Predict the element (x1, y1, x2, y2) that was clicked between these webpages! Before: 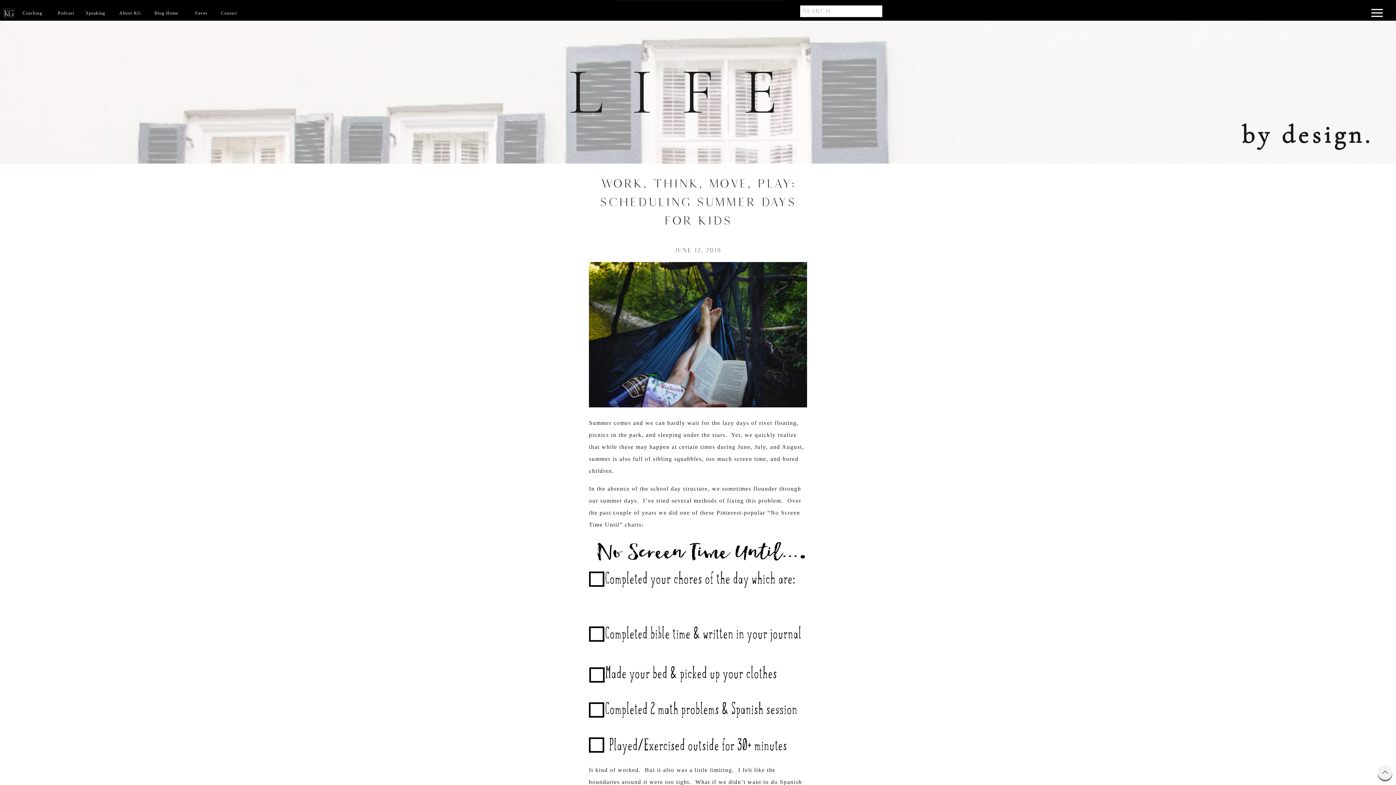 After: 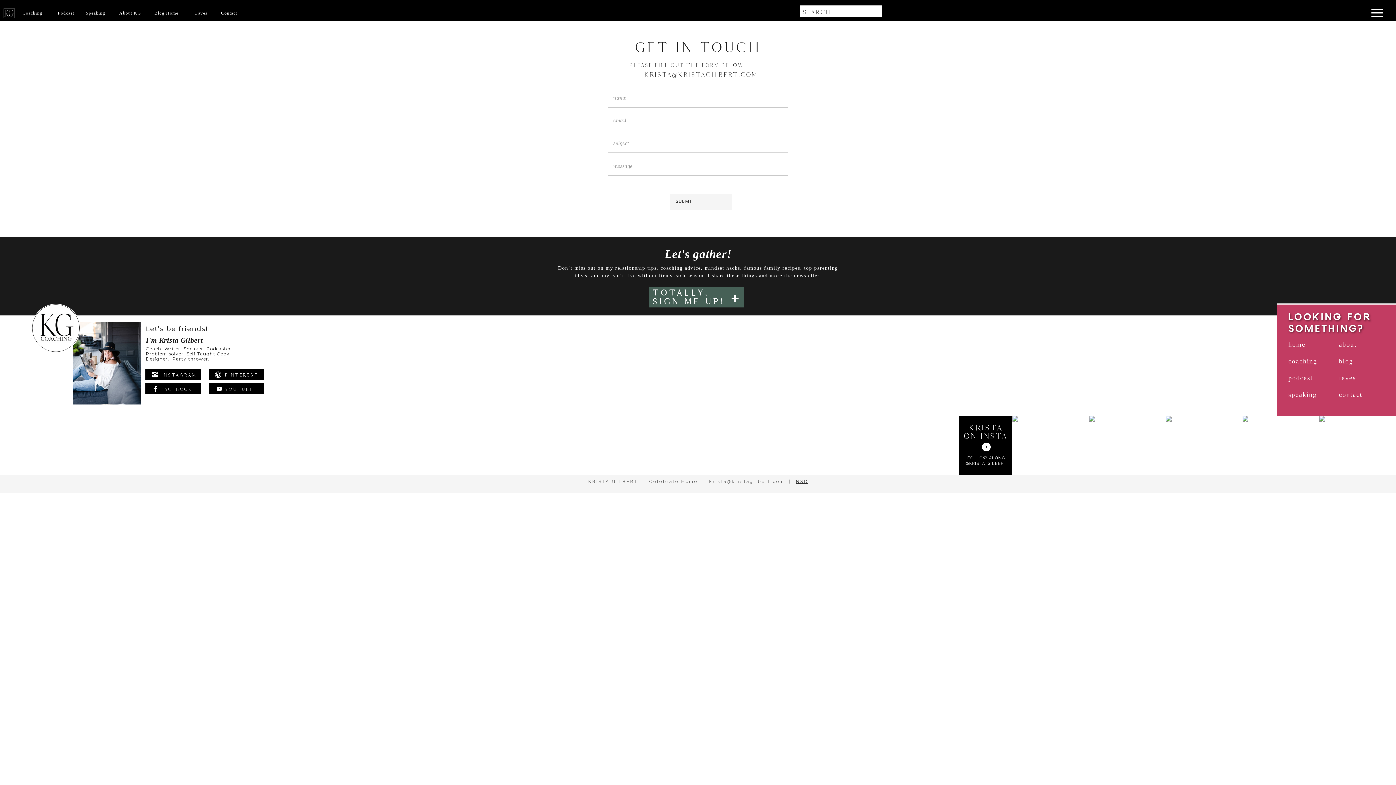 Action: label: Contact bbox: (221, 8, 246, 17)